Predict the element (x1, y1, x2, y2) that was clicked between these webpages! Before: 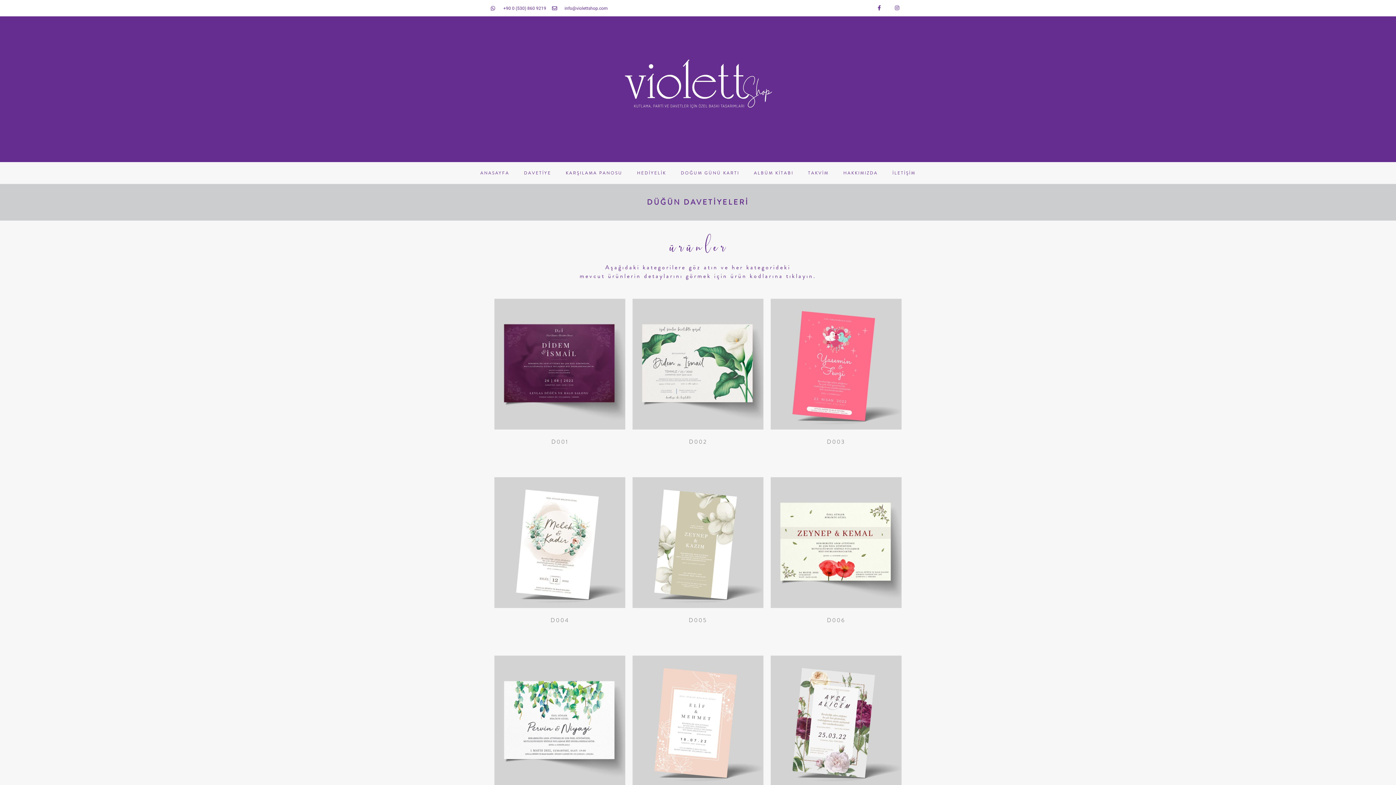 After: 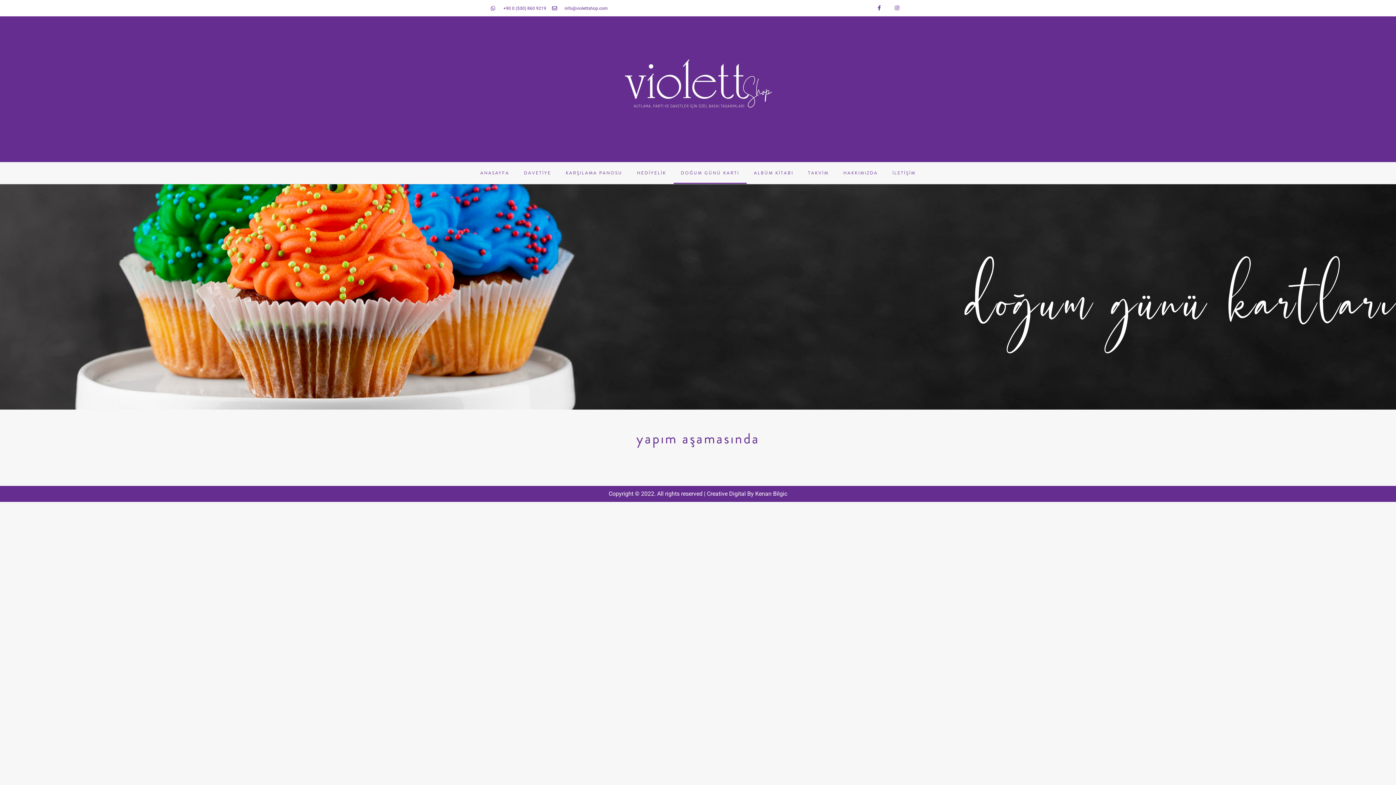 Action: label: DOĞUM GÜNÜ KARTI bbox: (673, 162, 746, 184)